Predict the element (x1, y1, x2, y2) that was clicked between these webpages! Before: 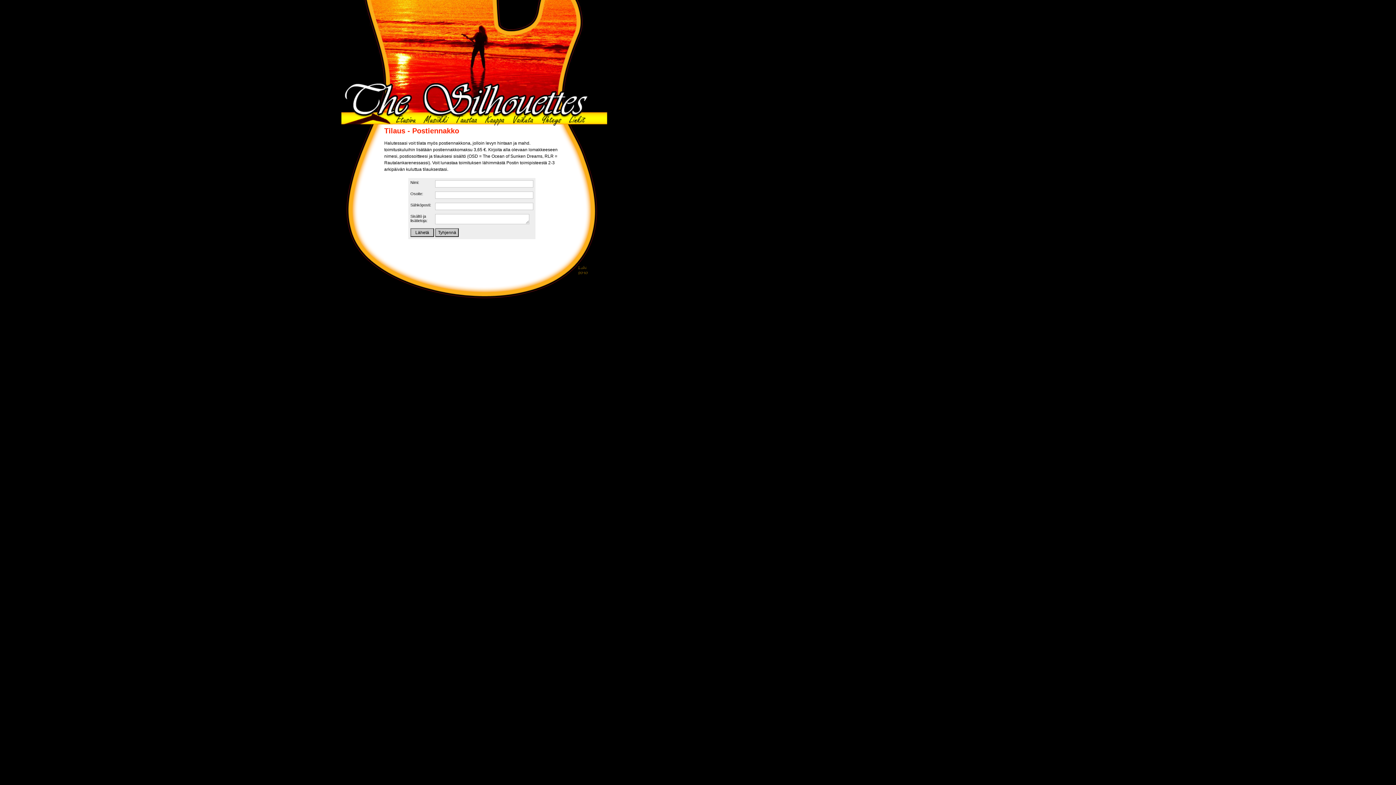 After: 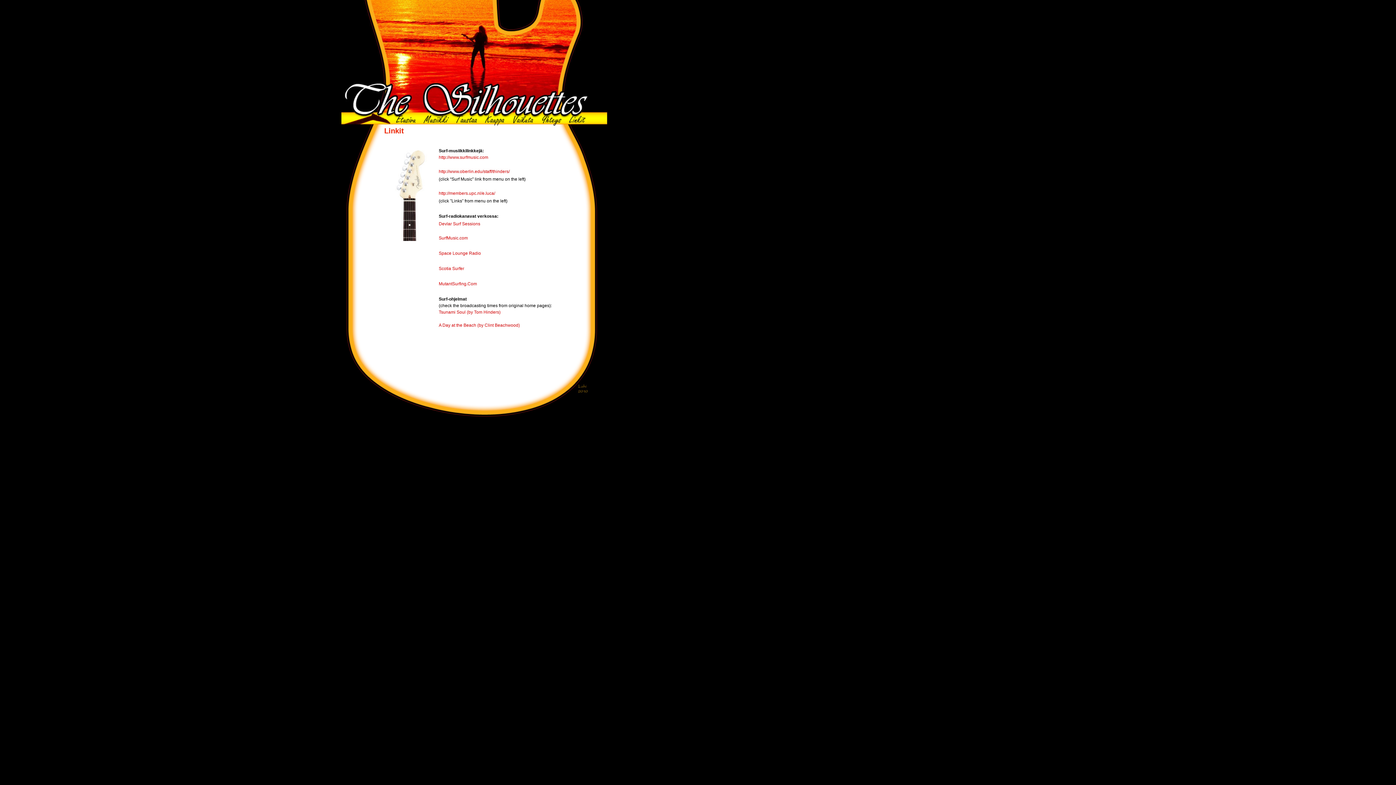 Action: bbox: (564, 122, 588, 127)